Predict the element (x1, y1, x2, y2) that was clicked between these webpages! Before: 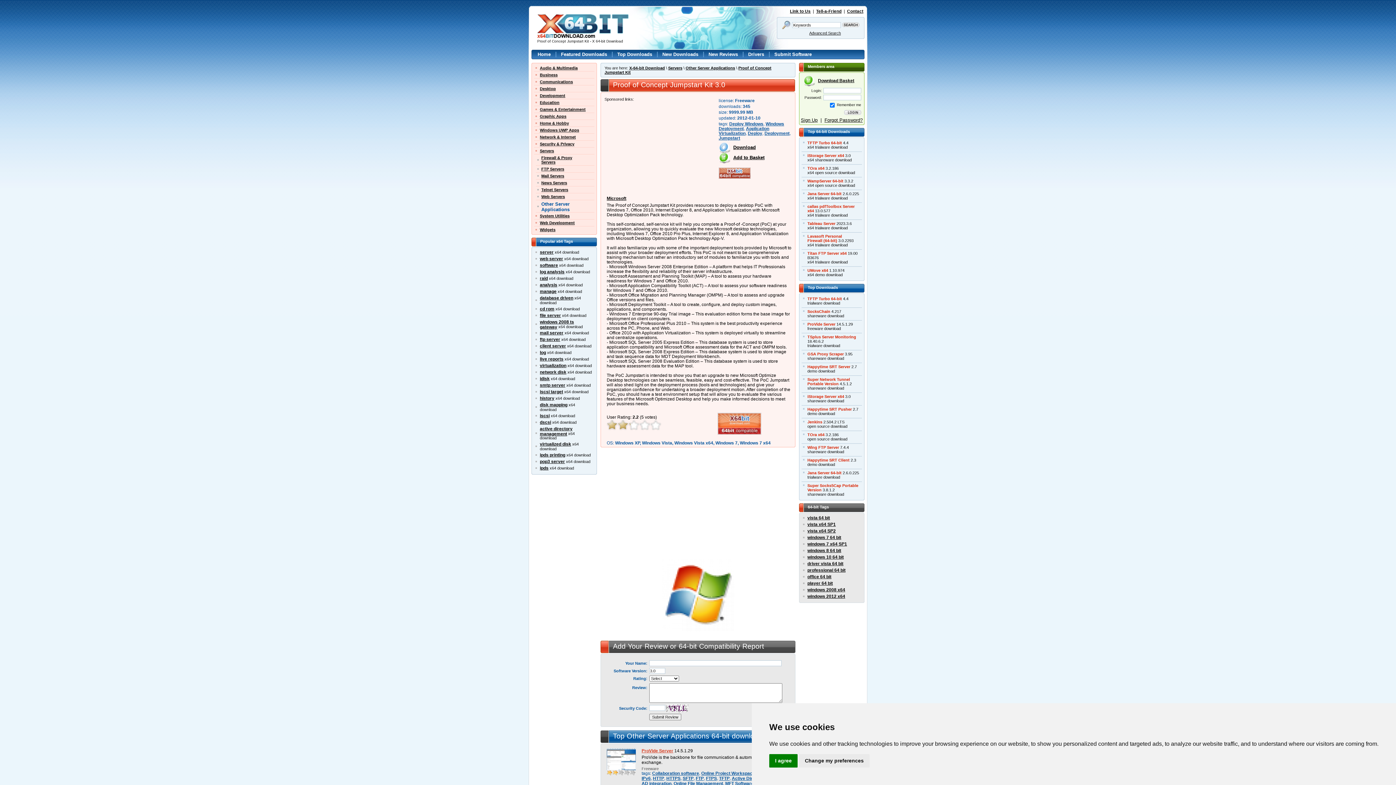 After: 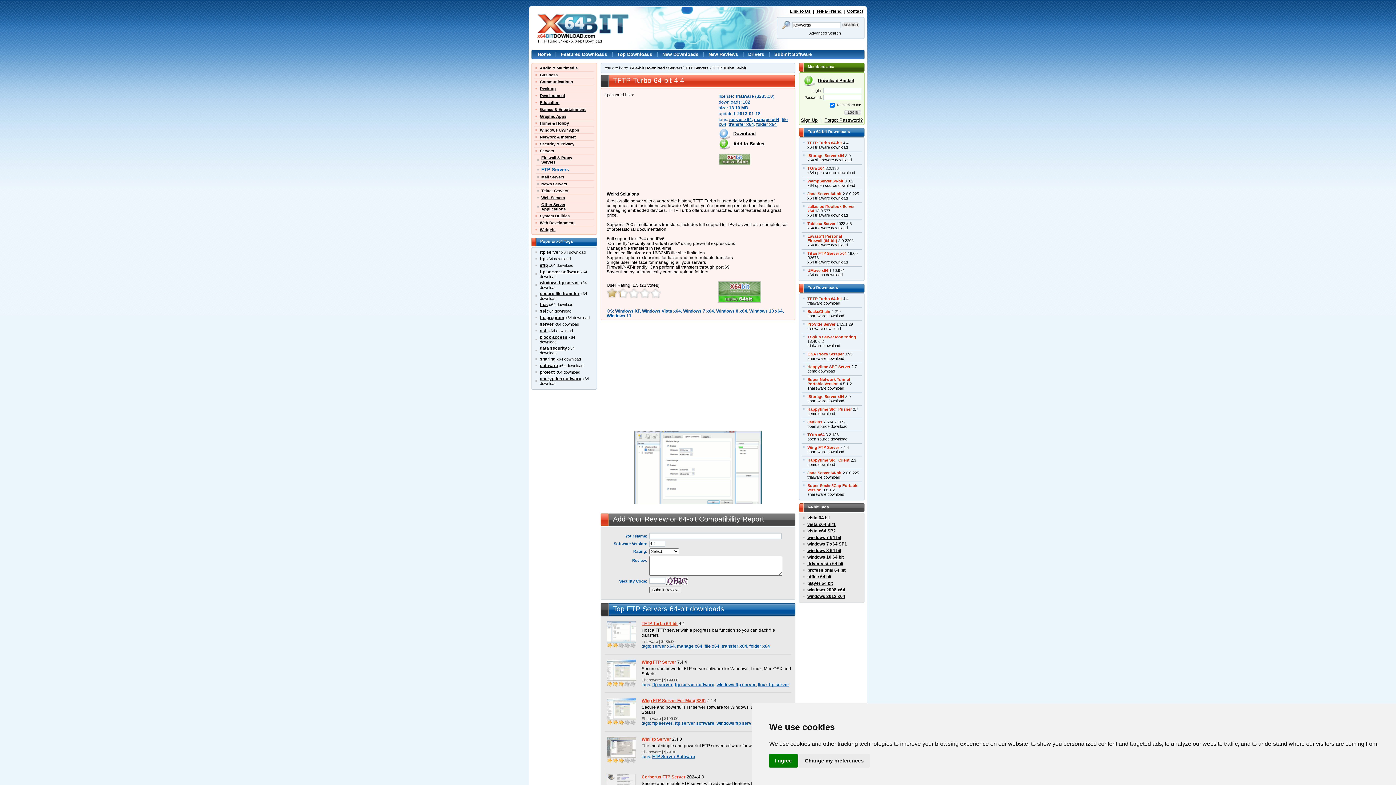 Action: bbox: (807, 296, 842, 301) label: TFTP Turbo 64-bit